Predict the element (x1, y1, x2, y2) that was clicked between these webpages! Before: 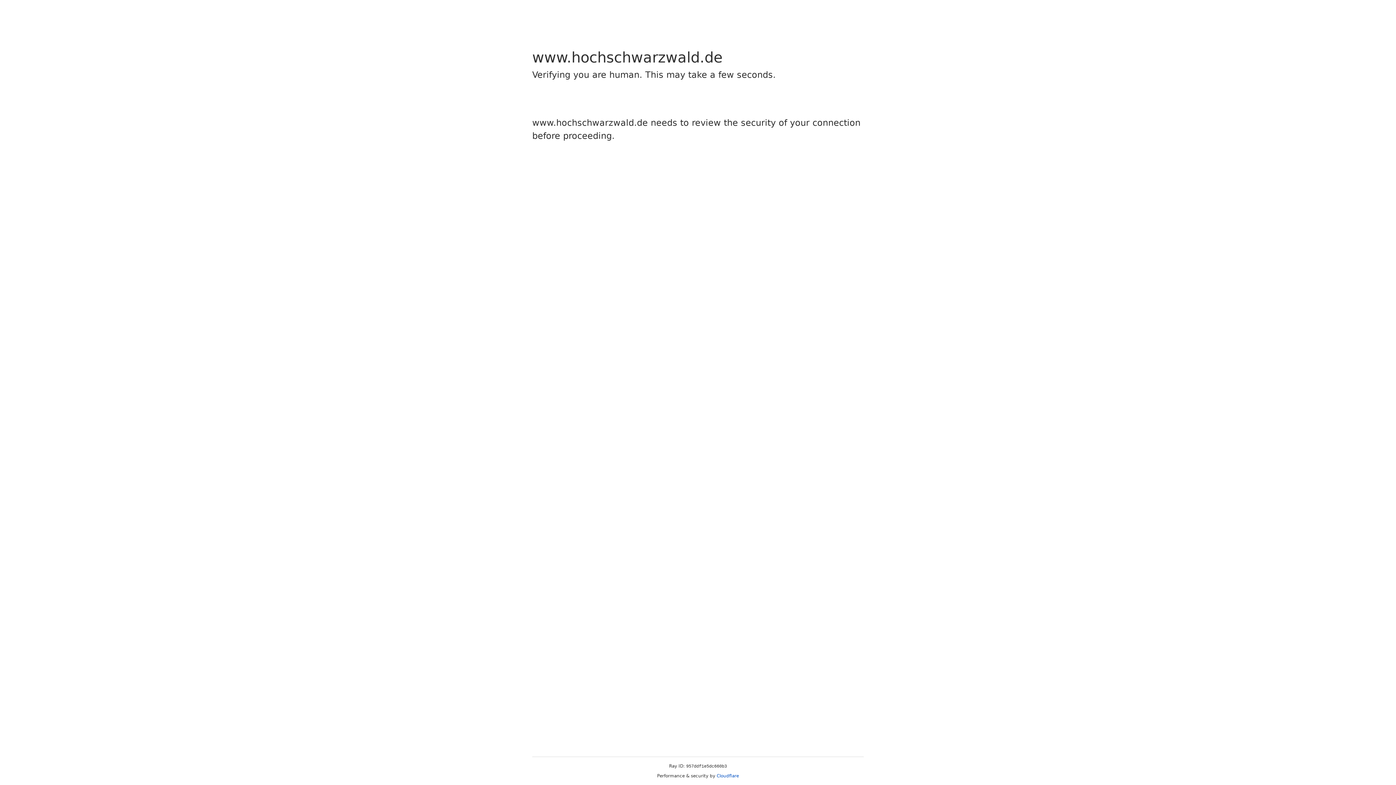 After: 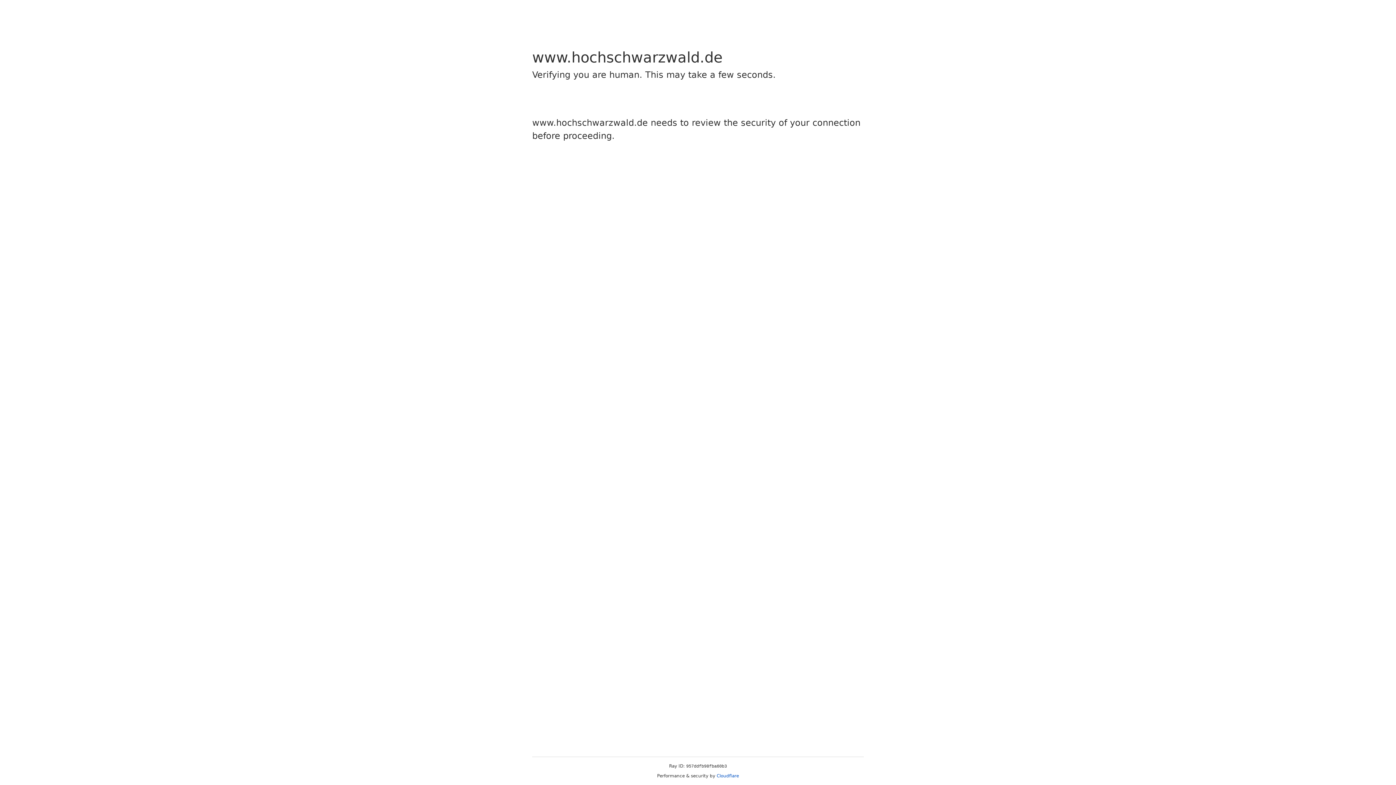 Action: label: Cloudflare bbox: (716, 773, 739, 778)